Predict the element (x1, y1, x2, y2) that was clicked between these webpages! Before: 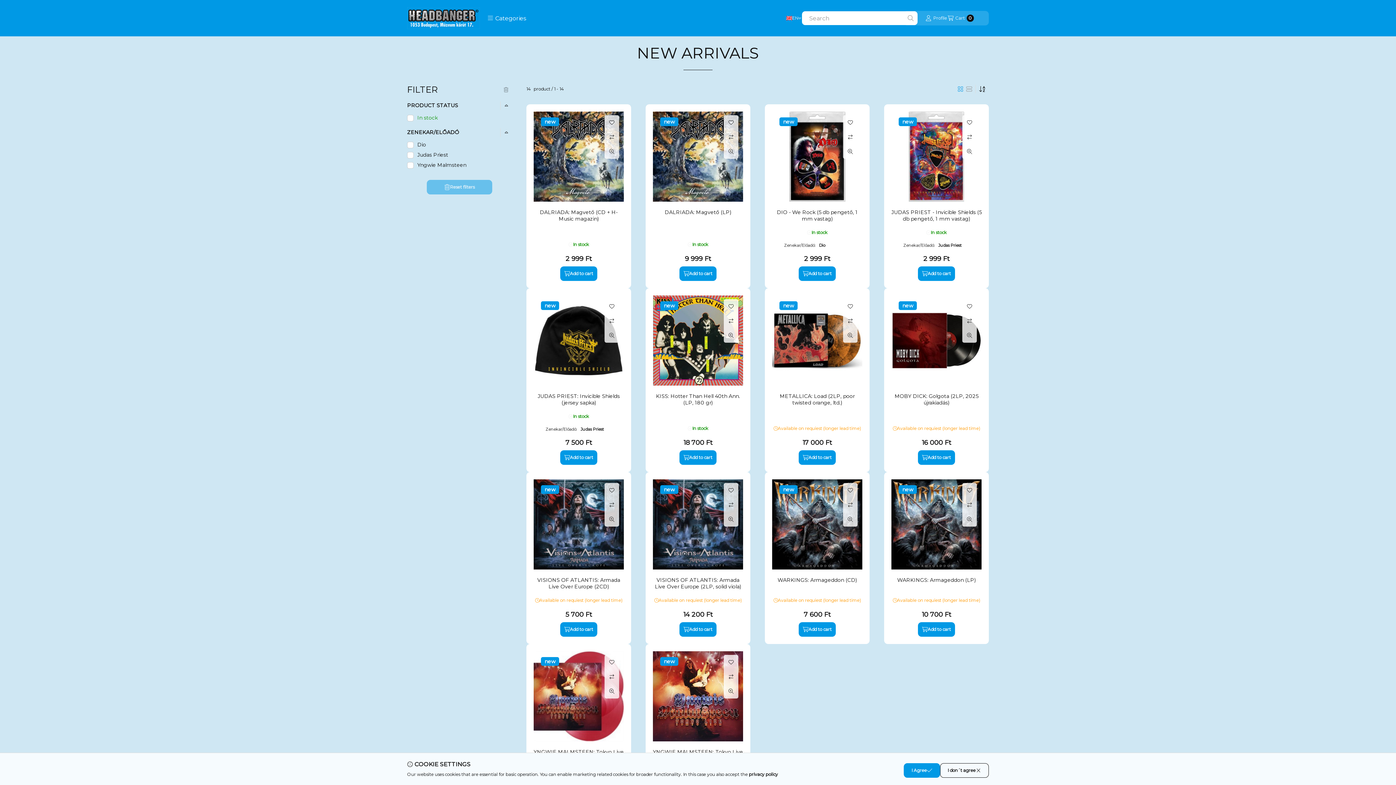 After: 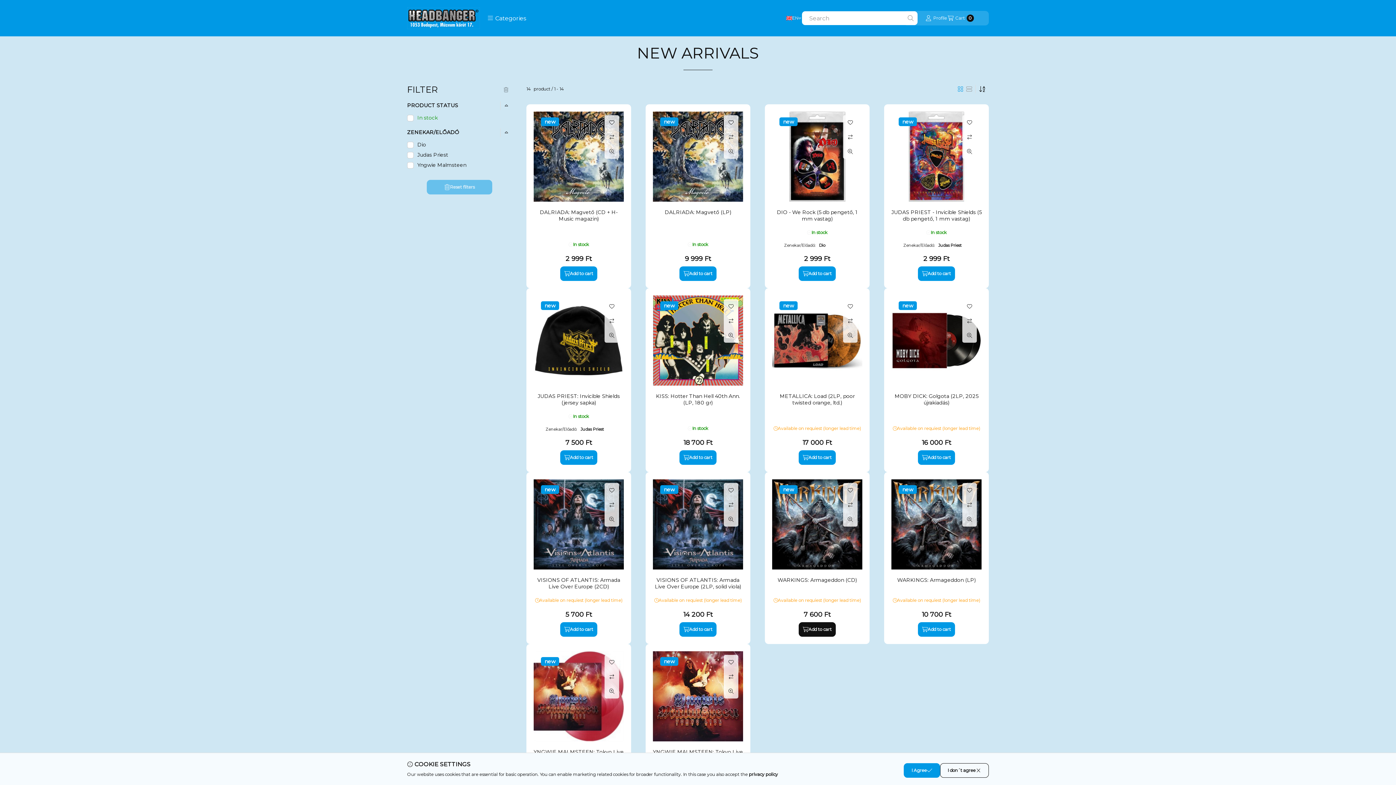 Action: label: Add to cart  bbox: (799, 622, 835, 637)